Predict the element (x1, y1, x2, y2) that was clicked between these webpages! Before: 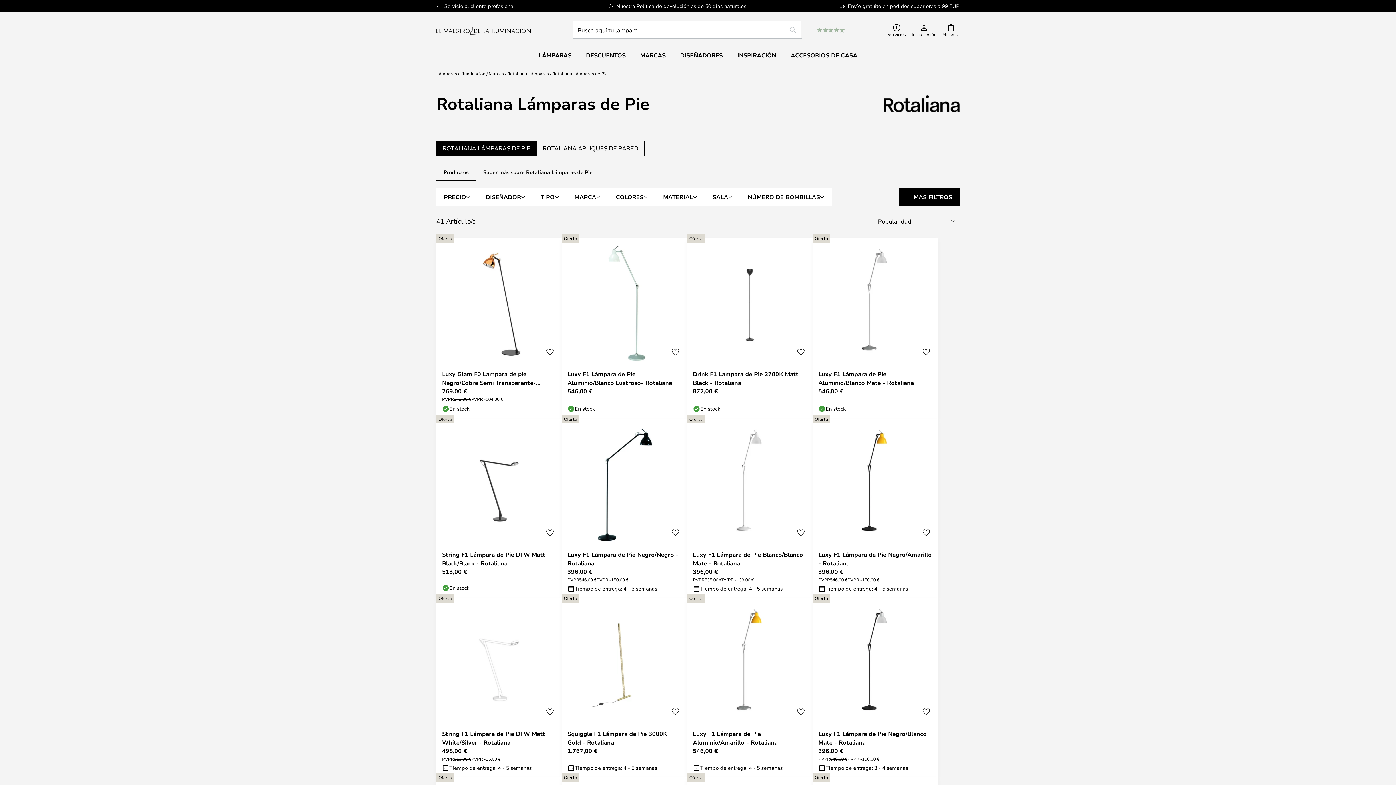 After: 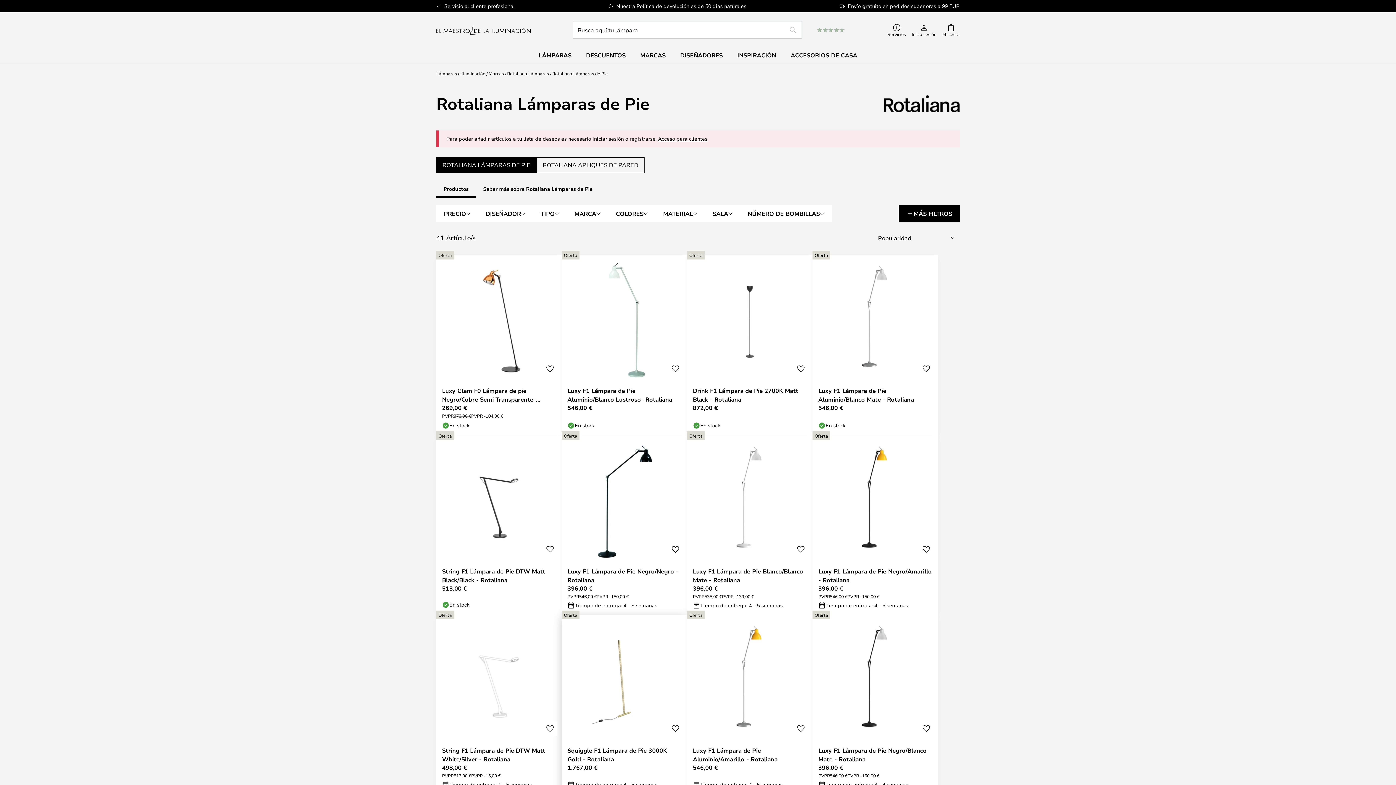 Action: label: Añadir a la lista de favoritos bbox: (668, 705, 682, 719)